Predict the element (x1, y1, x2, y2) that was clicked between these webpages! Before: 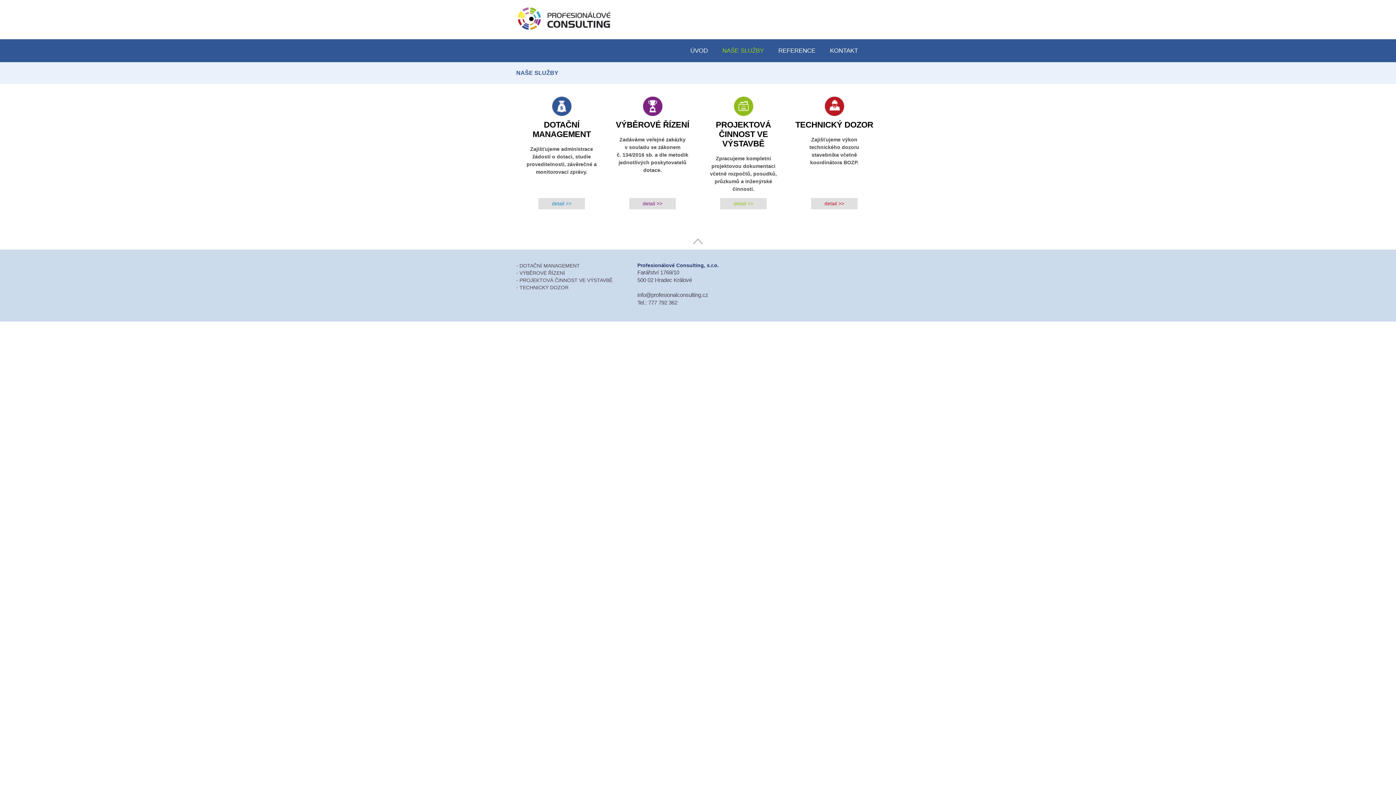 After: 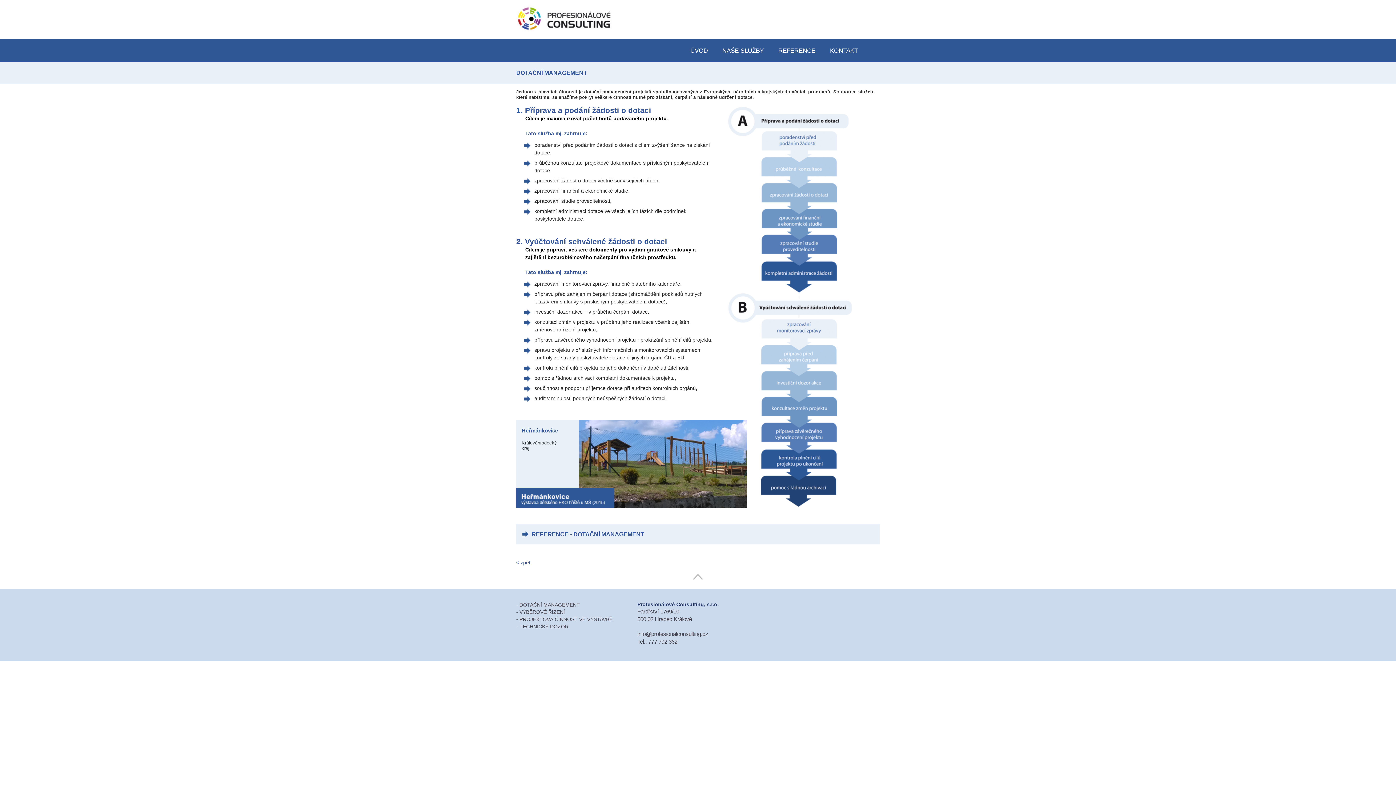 Action: label: DOTAČNÍ MANAGEMENT

Zajišťujeme administrace žádostí o dotaci, studie proveditelnosti, závěrečné a monitorovací zprávy.

detail >> bbox: (516, 111, 607, 213)